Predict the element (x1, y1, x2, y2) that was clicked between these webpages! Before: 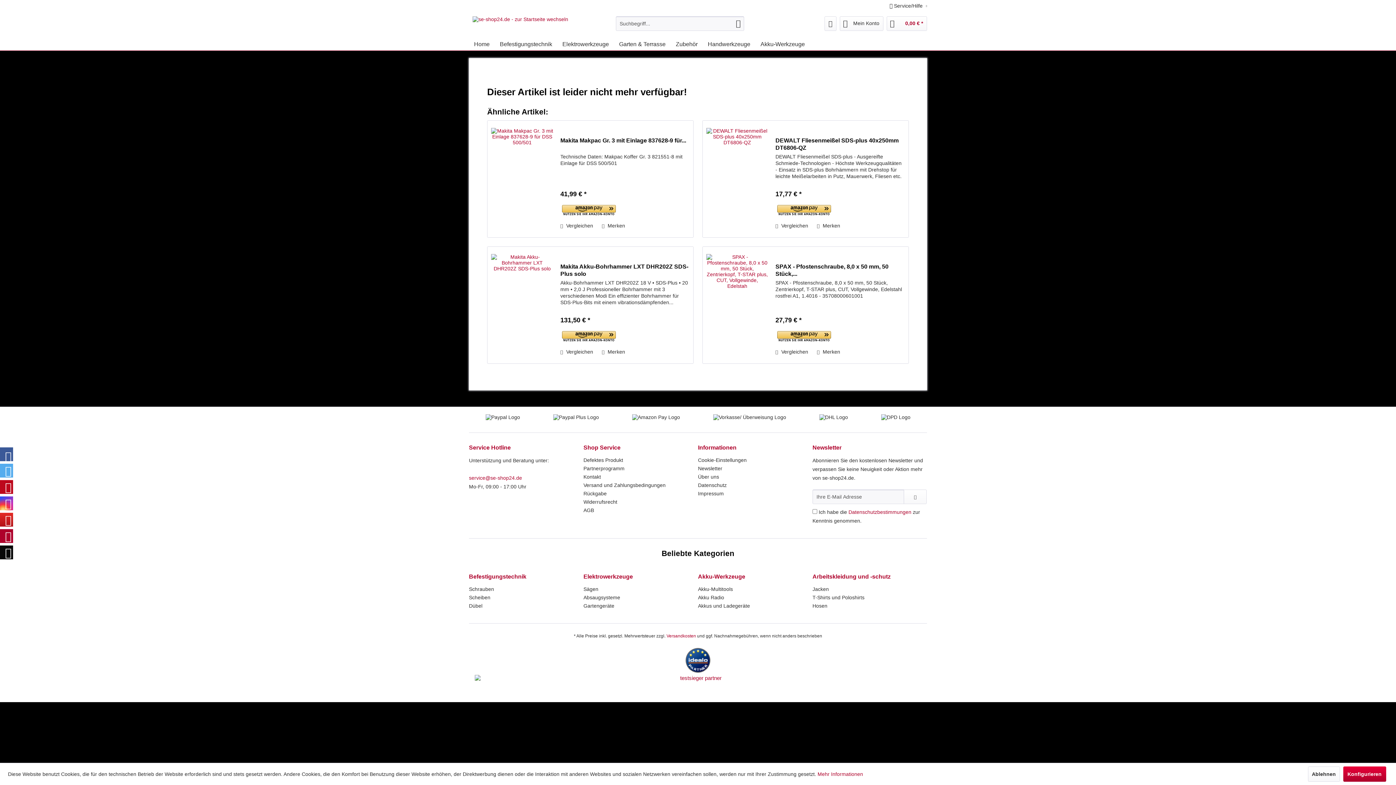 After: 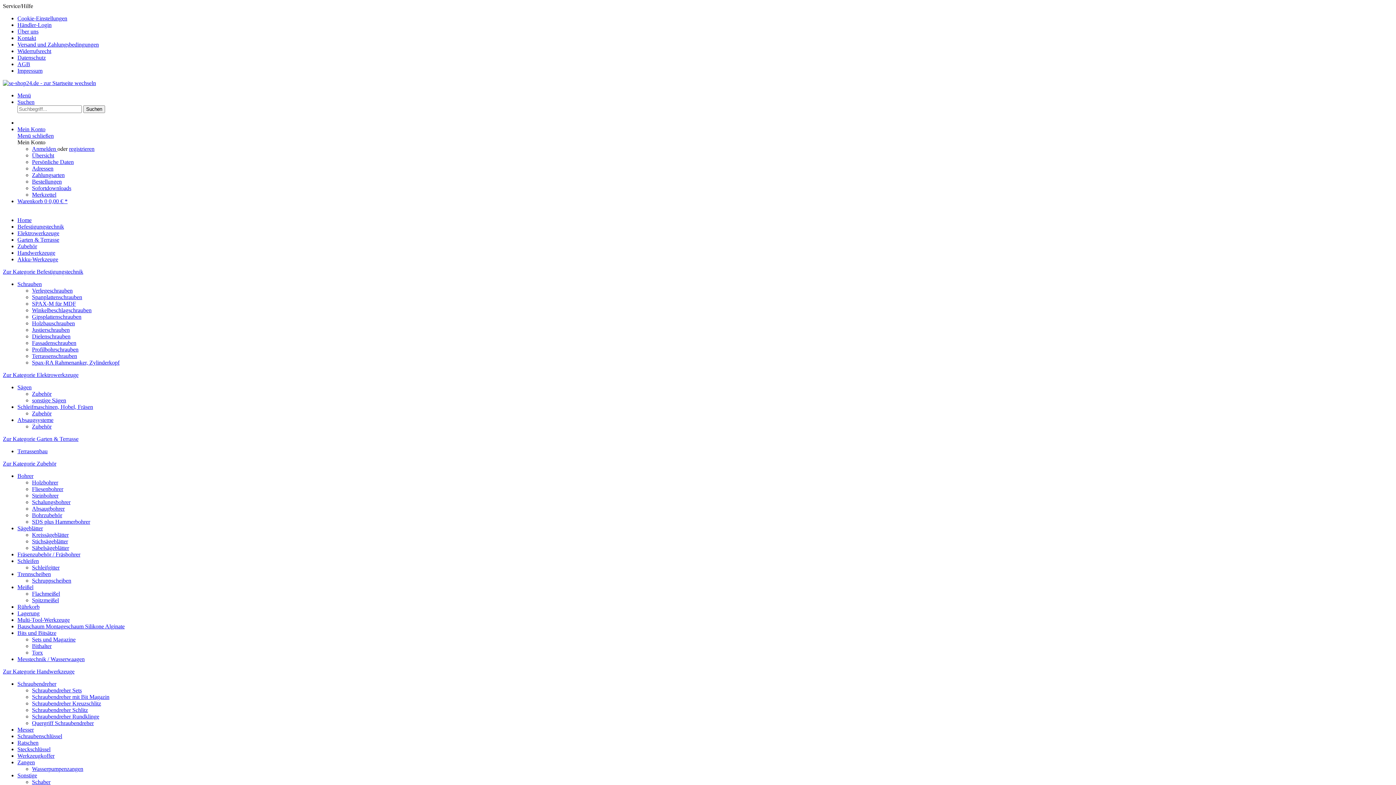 Action: label: Datenschutz bbox: (698, 481, 809, 489)